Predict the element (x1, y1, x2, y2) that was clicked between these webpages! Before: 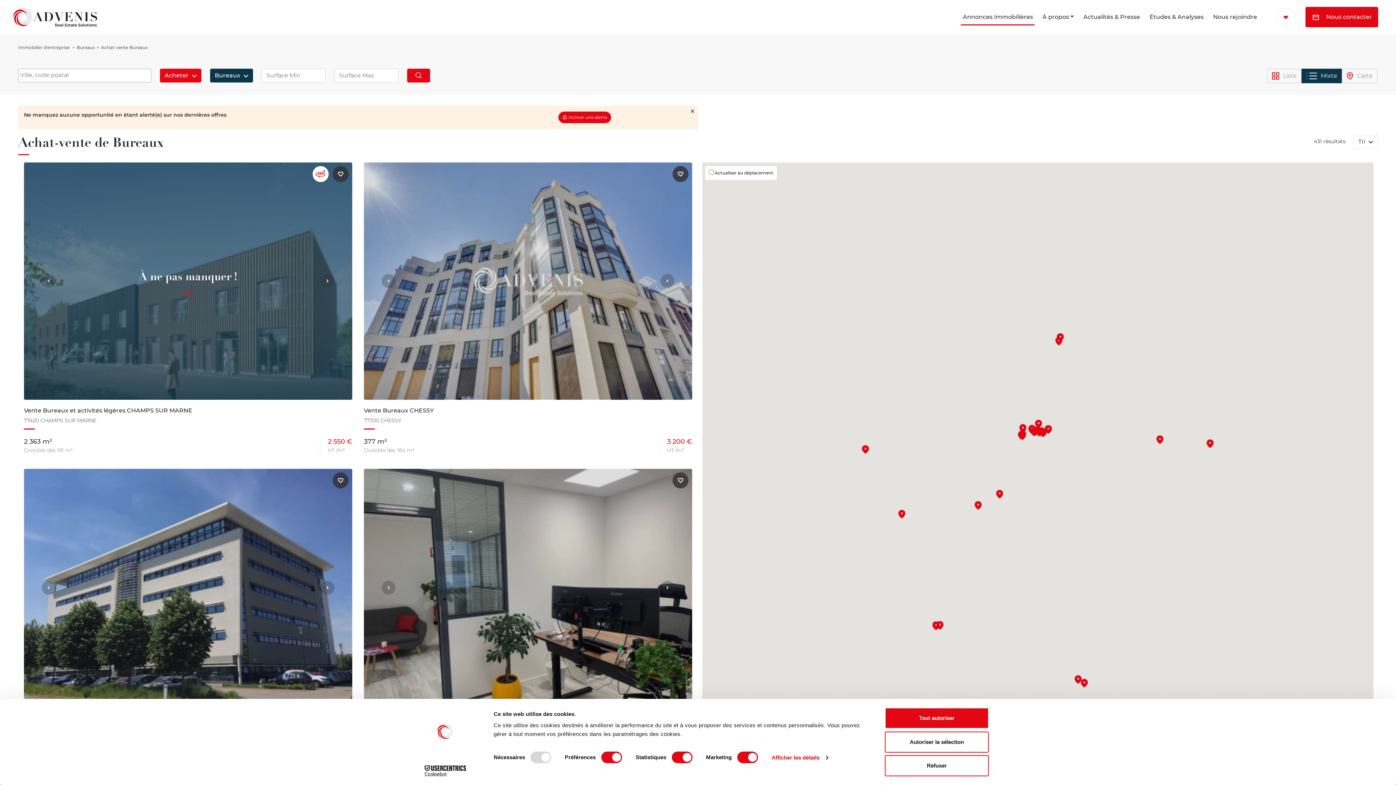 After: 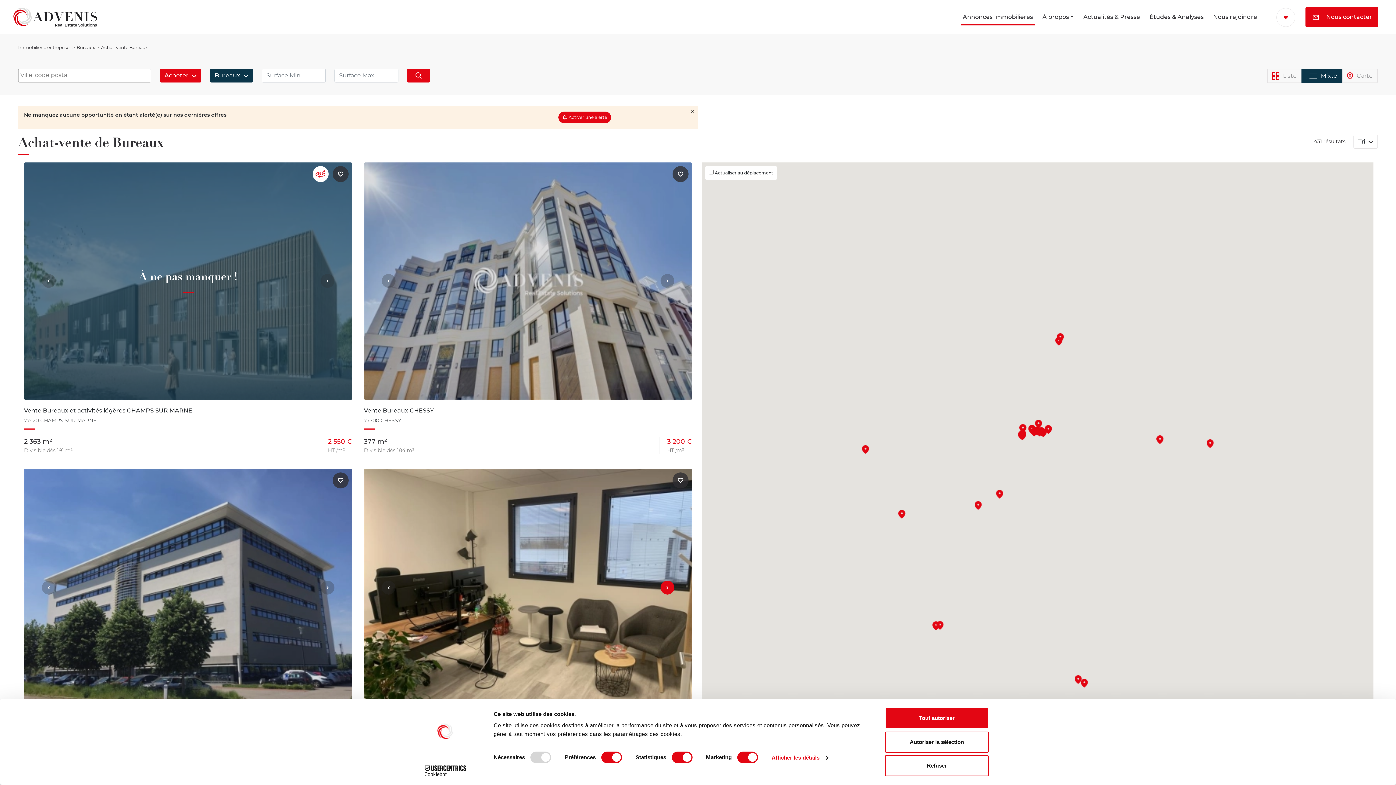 Action: bbox: (643, 488, 692, 726)